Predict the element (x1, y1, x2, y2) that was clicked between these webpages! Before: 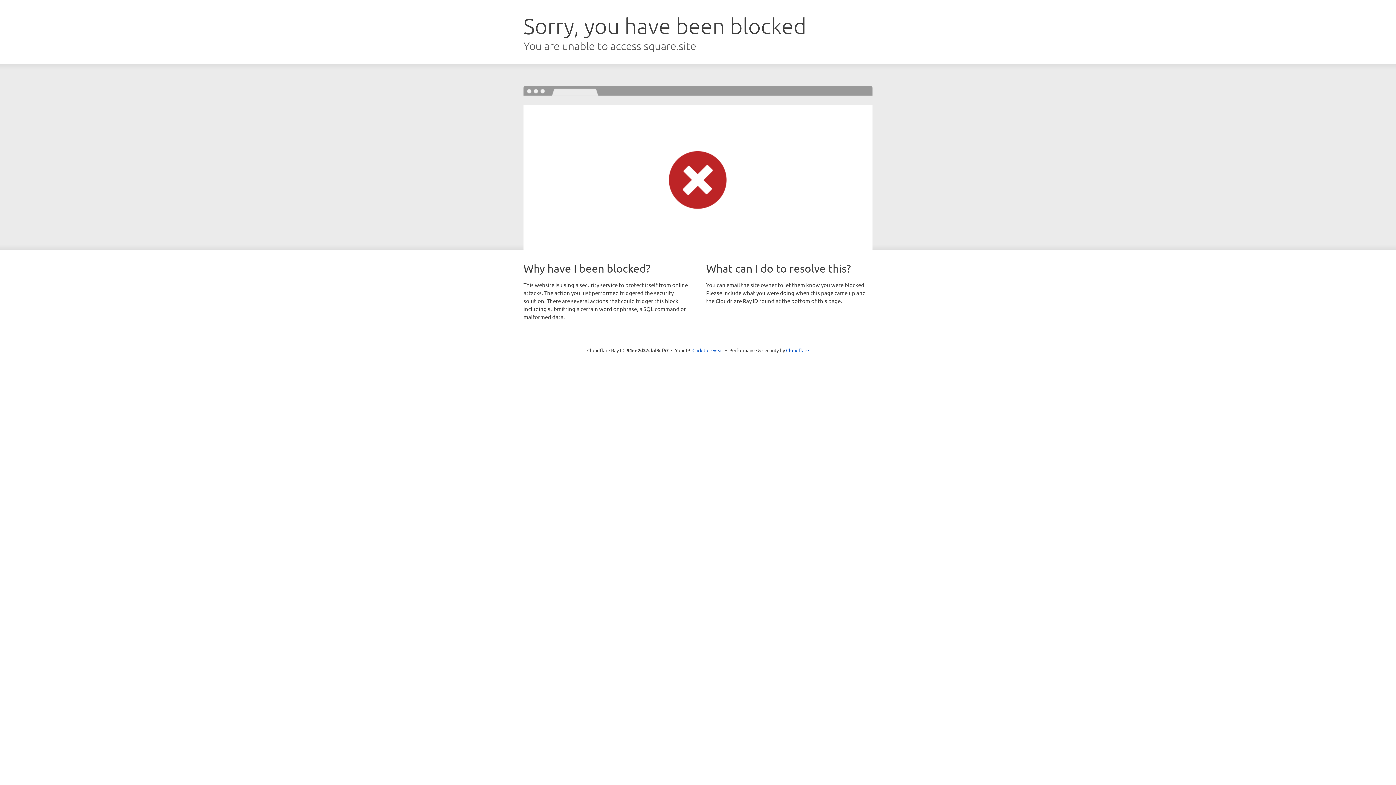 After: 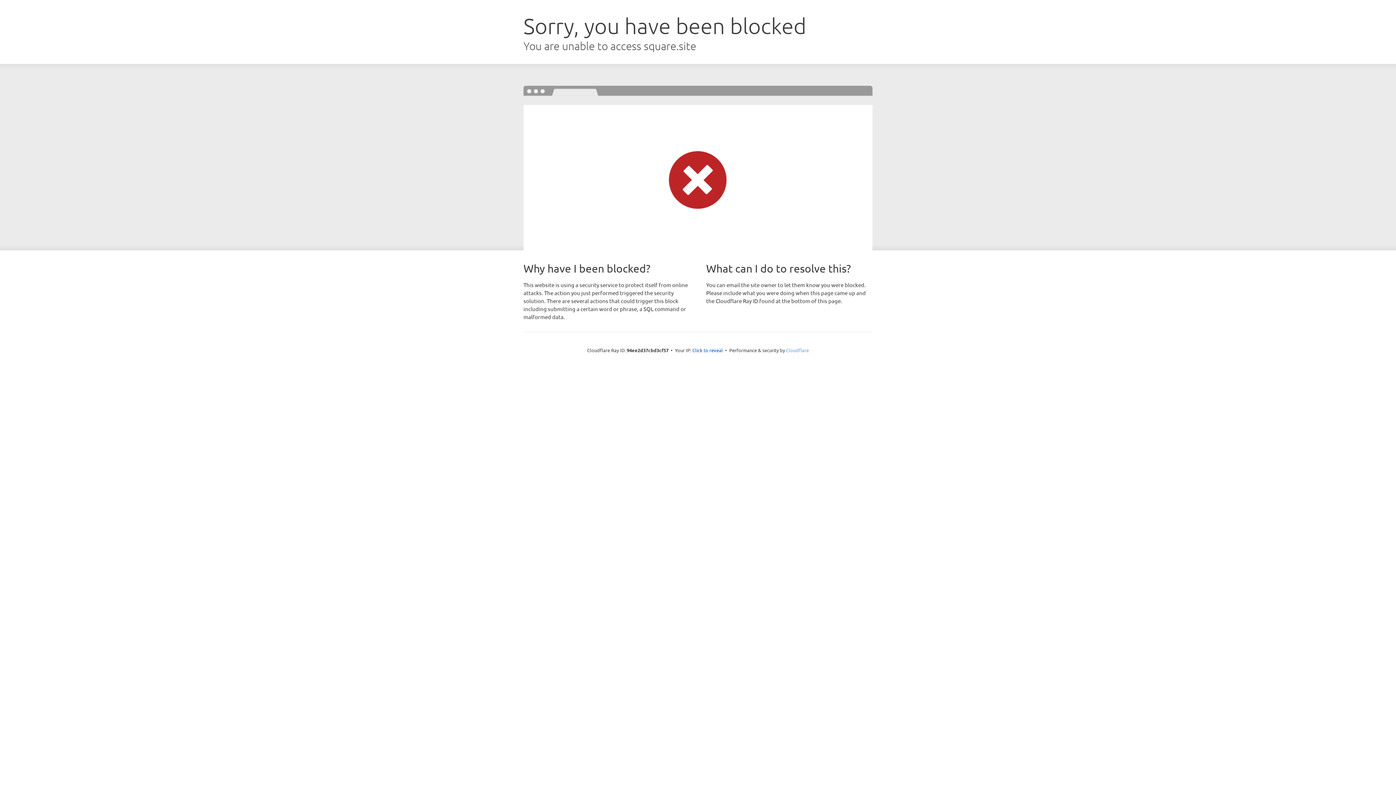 Action: label: Cloudflare bbox: (786, 347, 809, 353)